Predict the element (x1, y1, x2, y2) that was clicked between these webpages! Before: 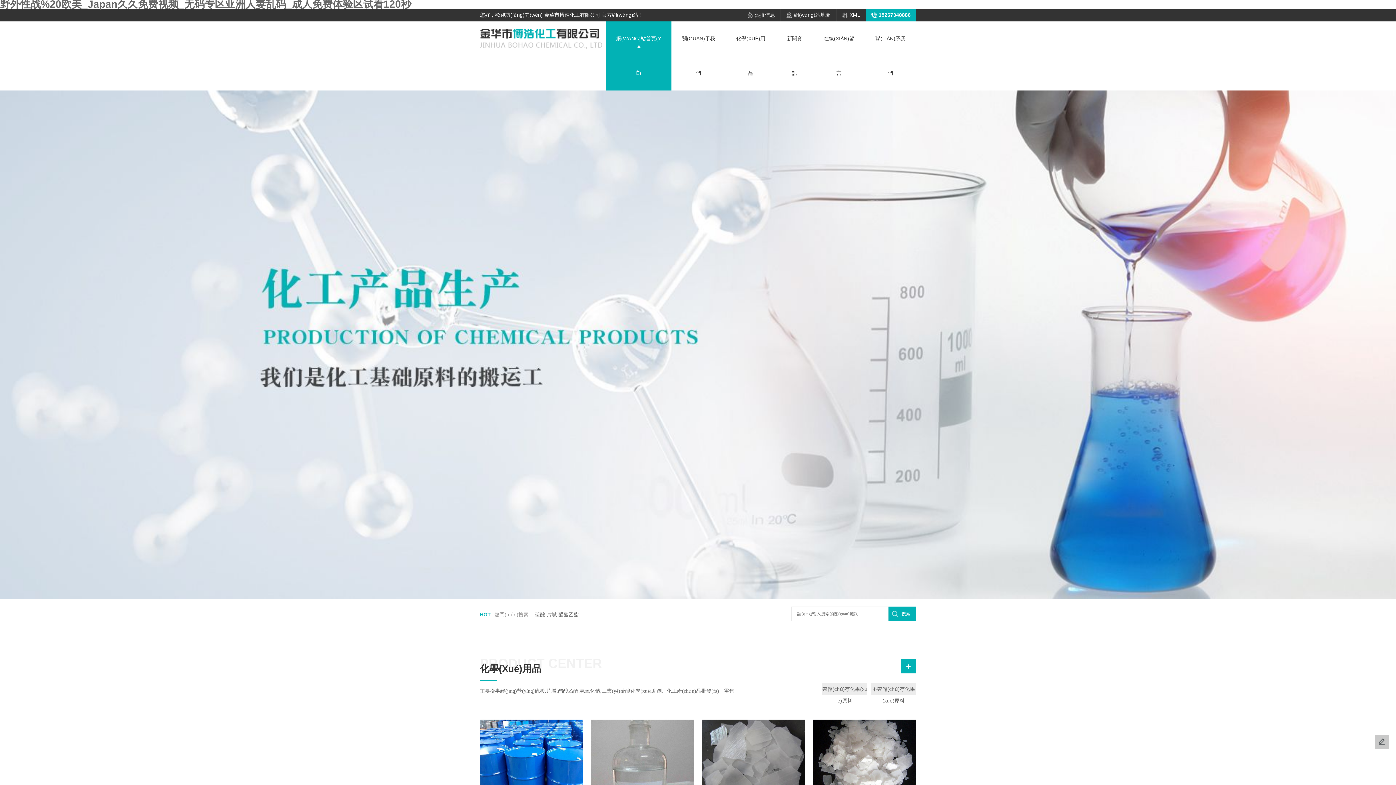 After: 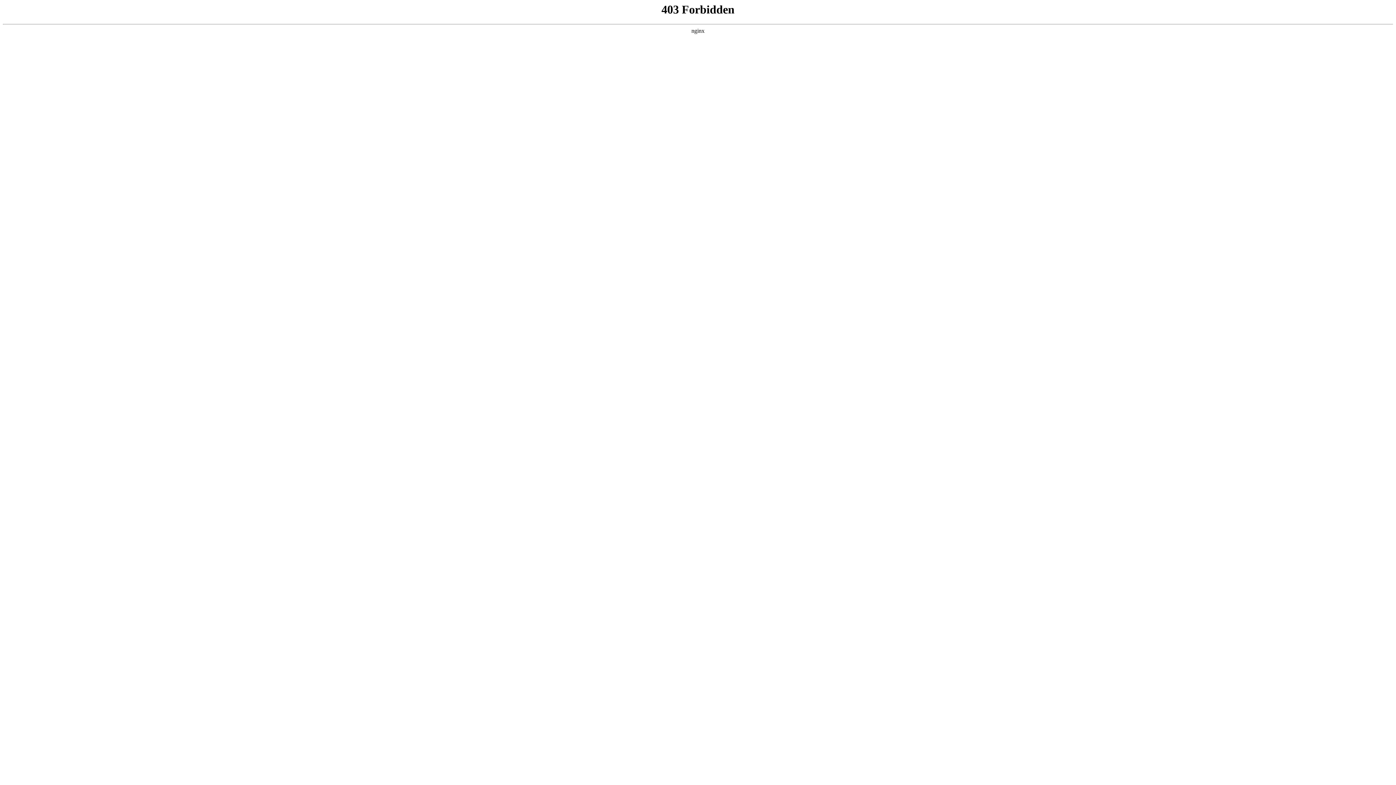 Action: bbox: (849, 8, 860, 21) label: XML